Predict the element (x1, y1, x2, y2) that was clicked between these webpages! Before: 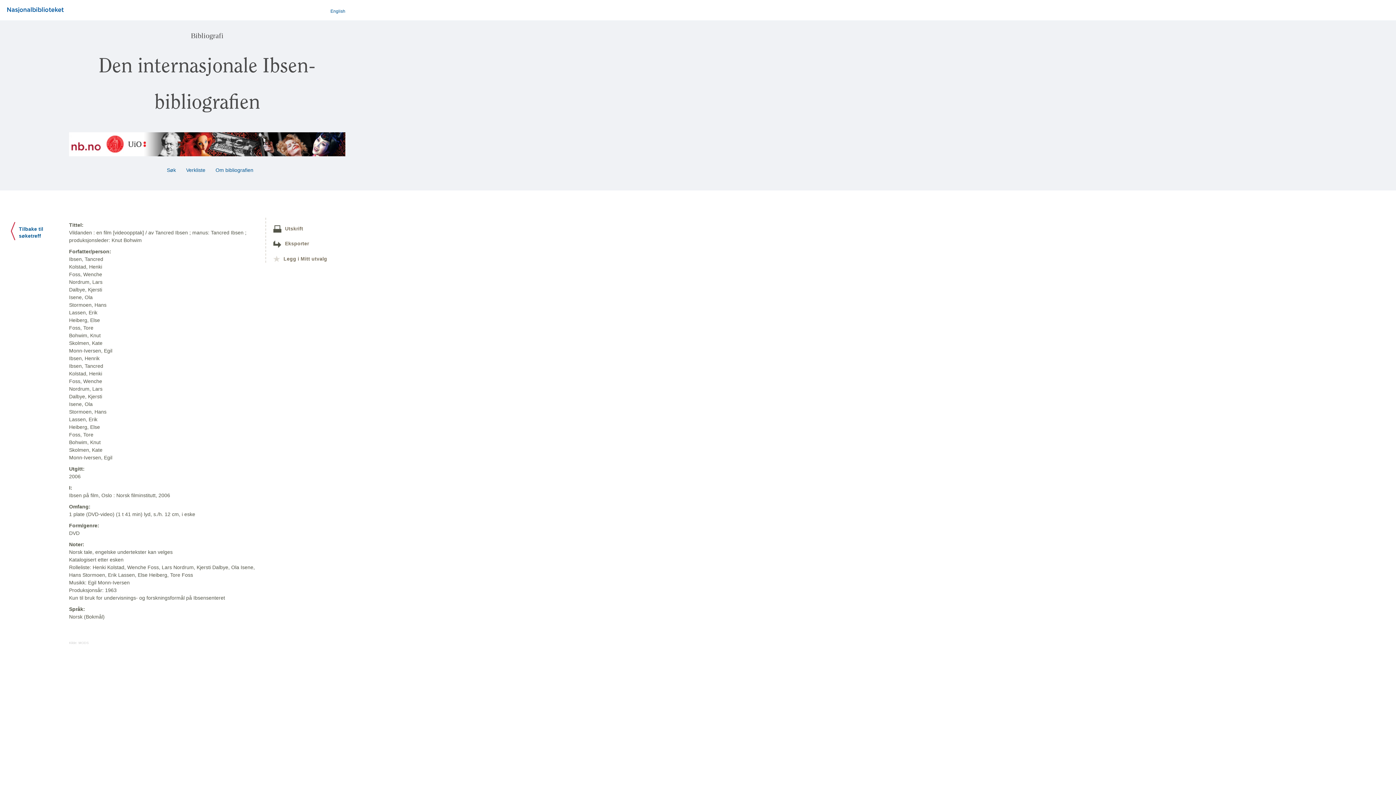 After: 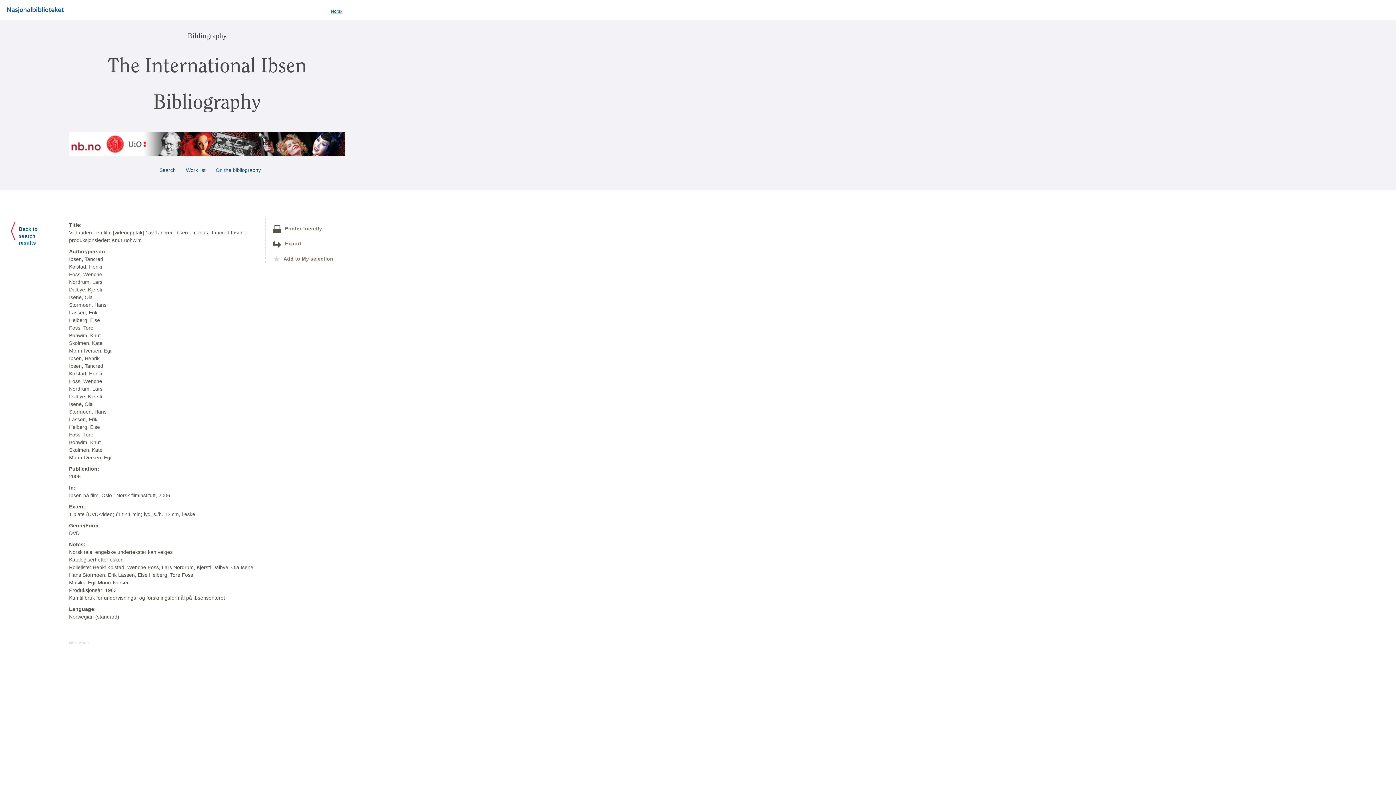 Action: label: English bbox: (330, 8, 345, 13)